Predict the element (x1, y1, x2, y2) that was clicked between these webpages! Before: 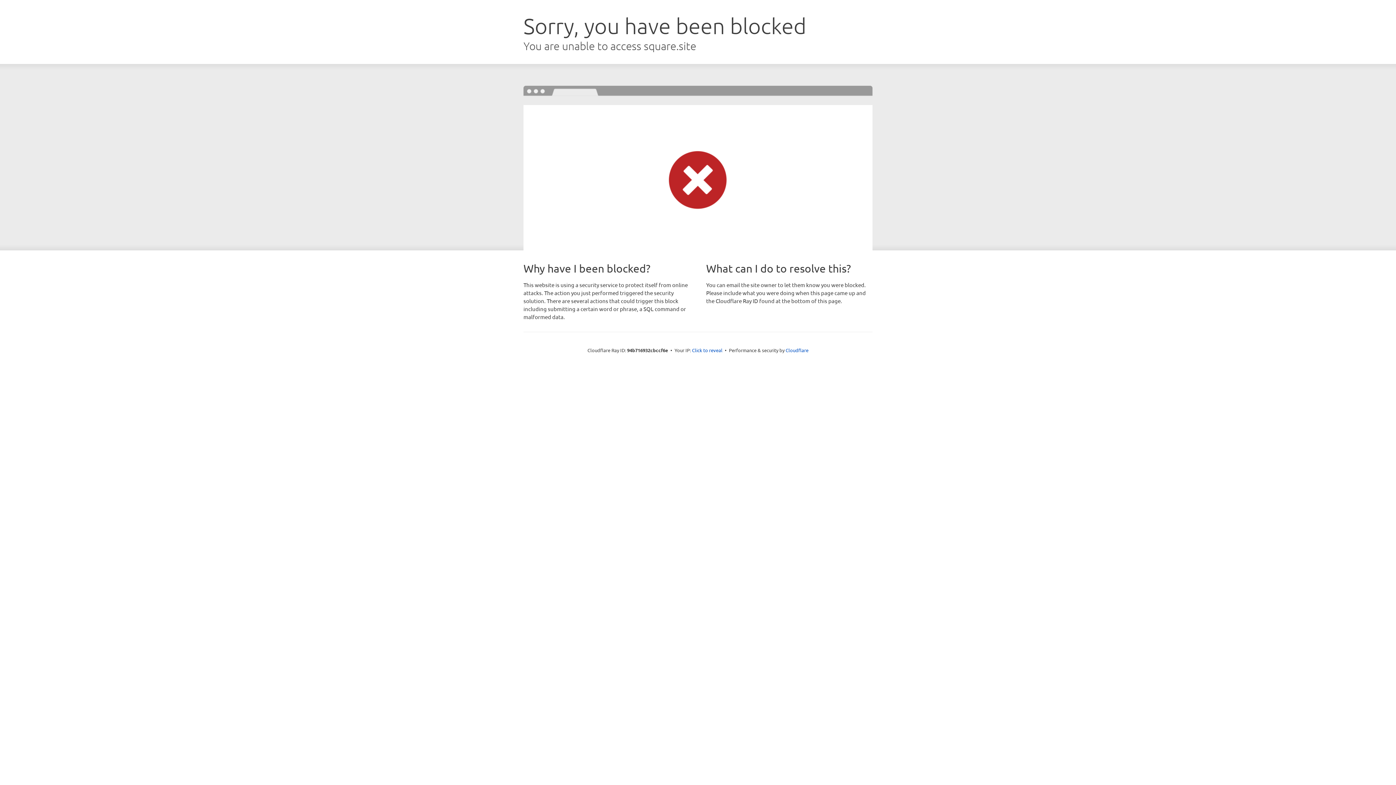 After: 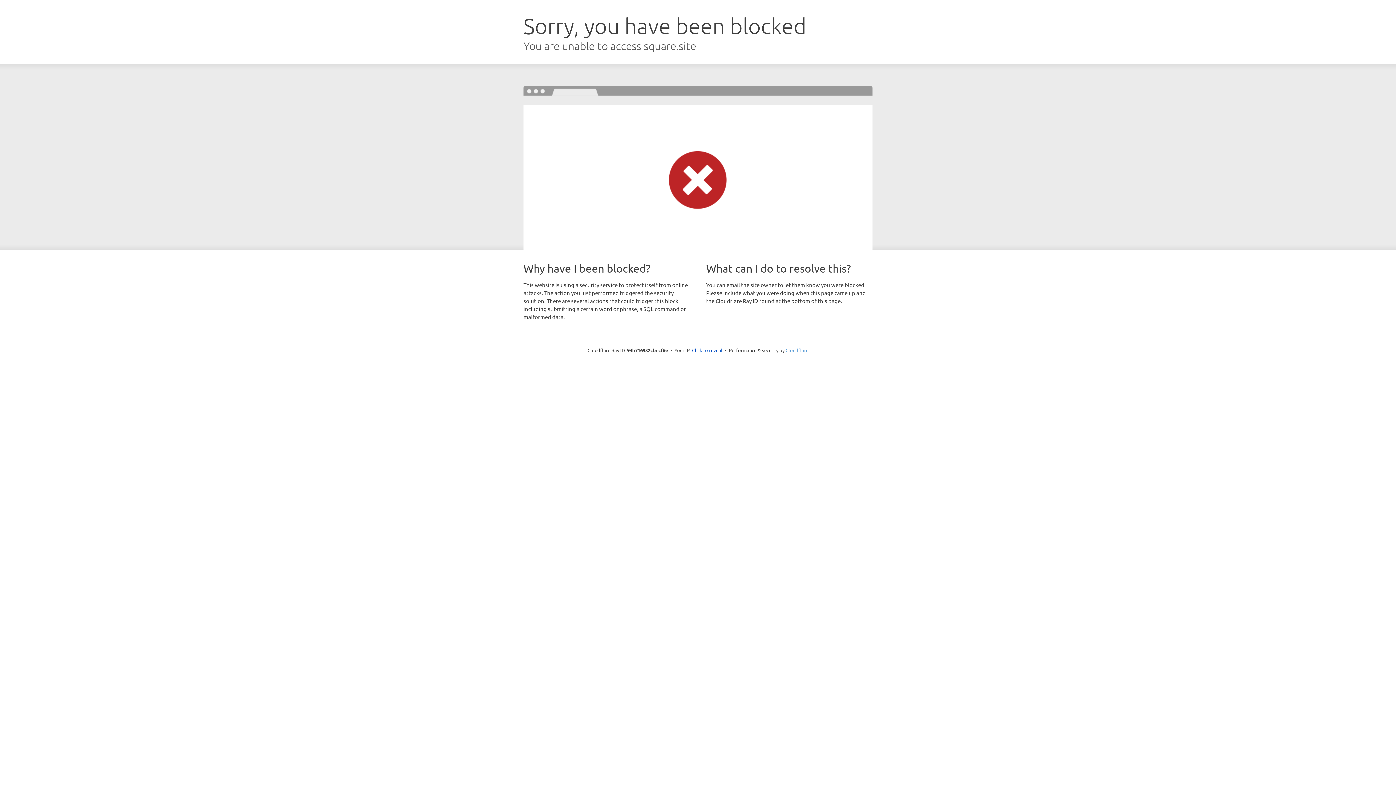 Action: label: Cloudflare bbox: (785, 347, 808, 353)